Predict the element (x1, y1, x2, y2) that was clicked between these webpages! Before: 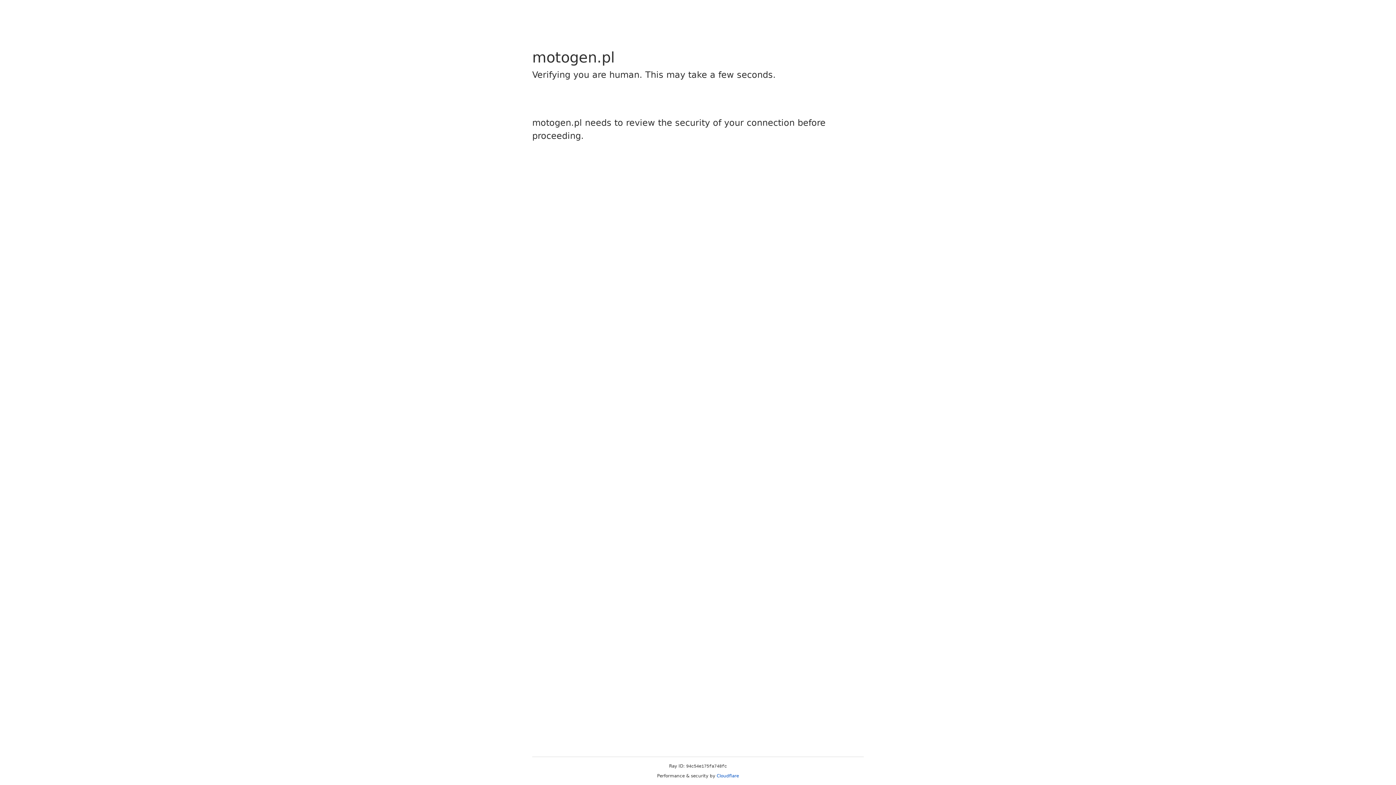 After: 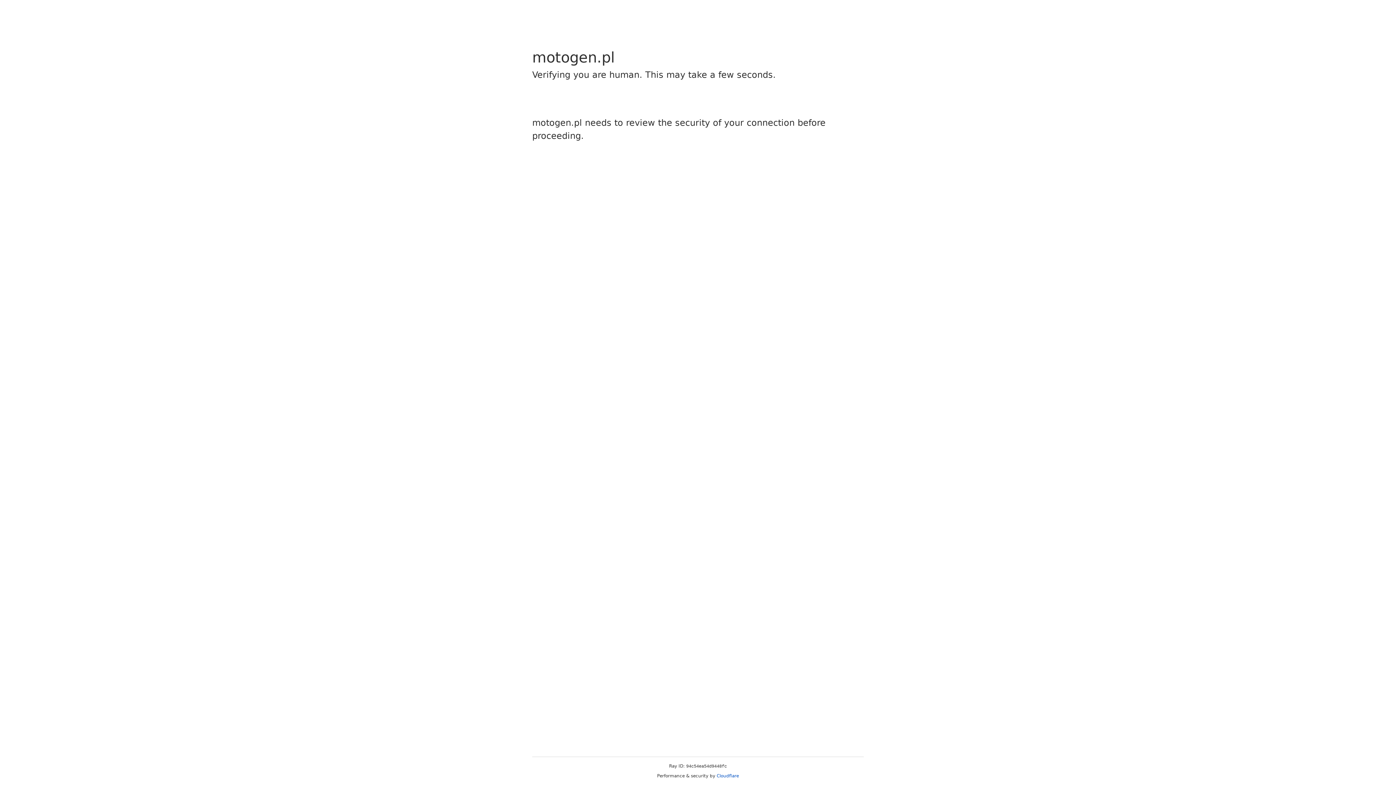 Action: bbox: (716, 773, 739, 778) label: Cloudflare